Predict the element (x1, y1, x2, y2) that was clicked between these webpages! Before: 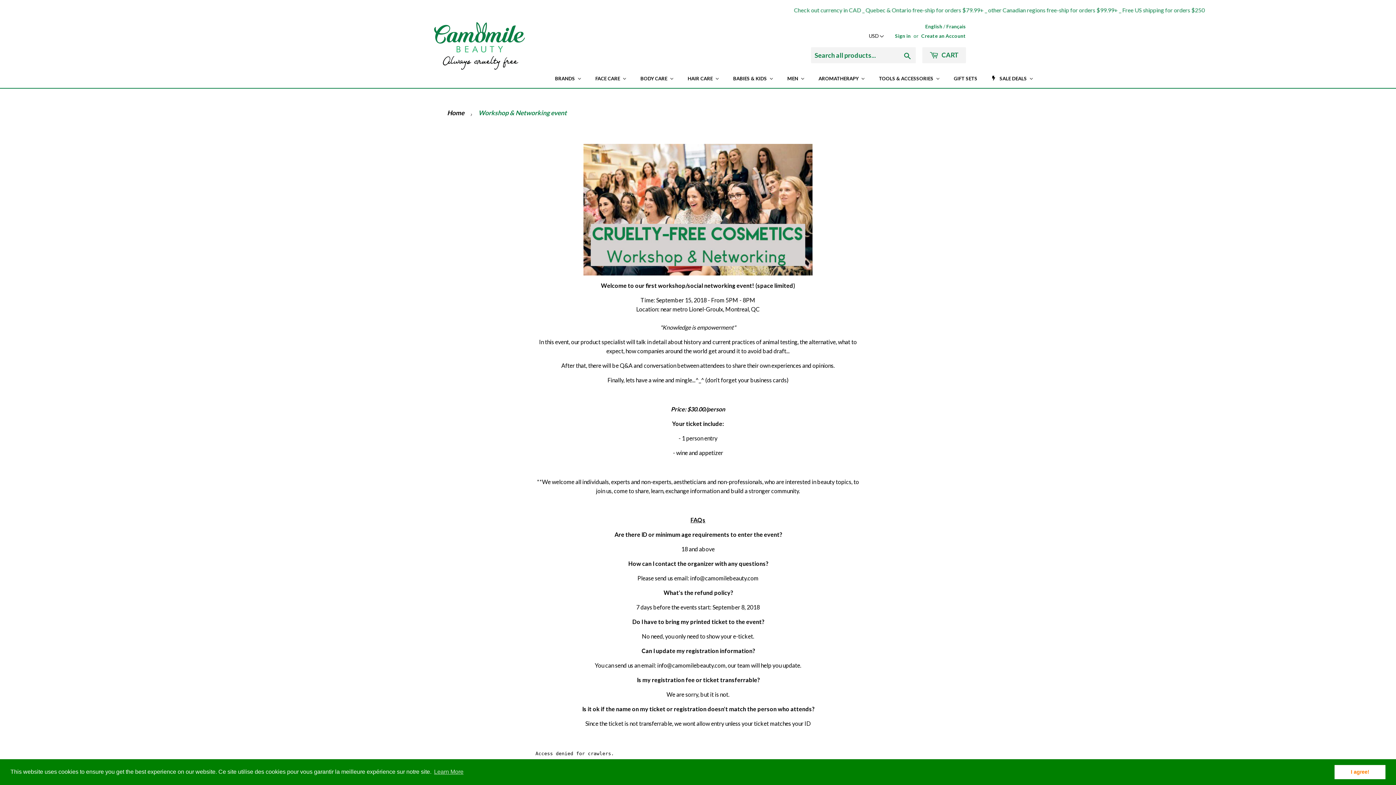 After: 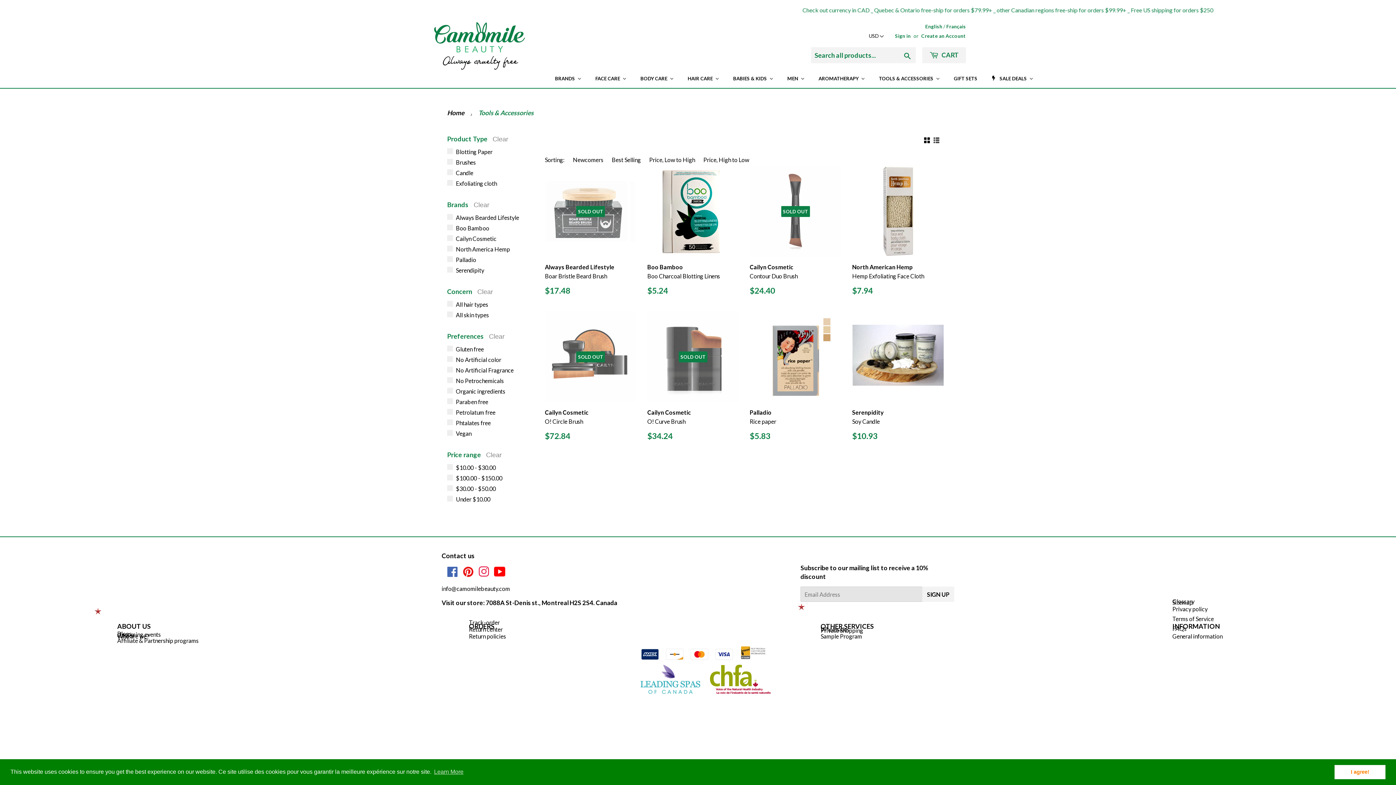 Action: bbox: (872, 69, 947, 88) label: Tools & Accessories